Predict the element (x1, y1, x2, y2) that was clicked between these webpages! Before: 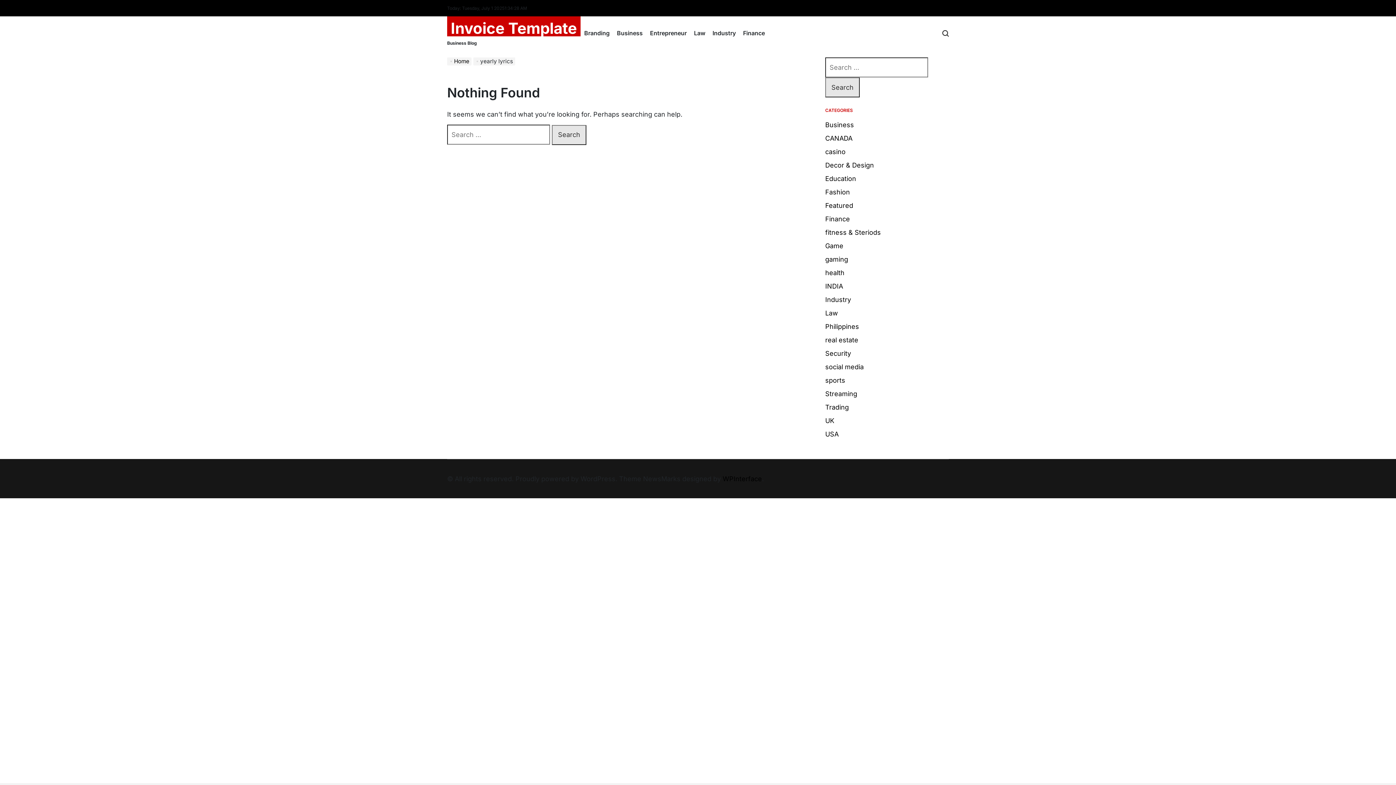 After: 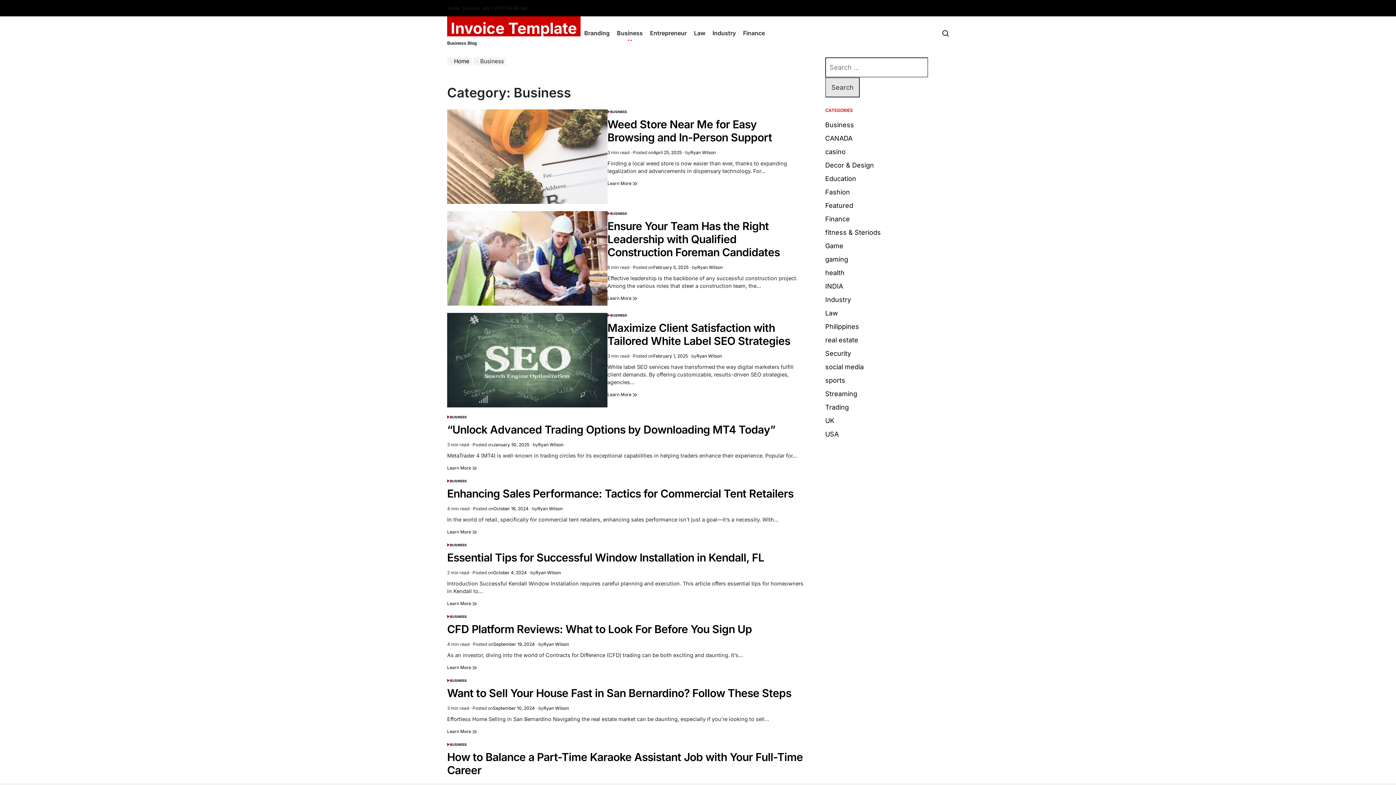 Action: bbox: (613, 24, 646, 42) label: Business